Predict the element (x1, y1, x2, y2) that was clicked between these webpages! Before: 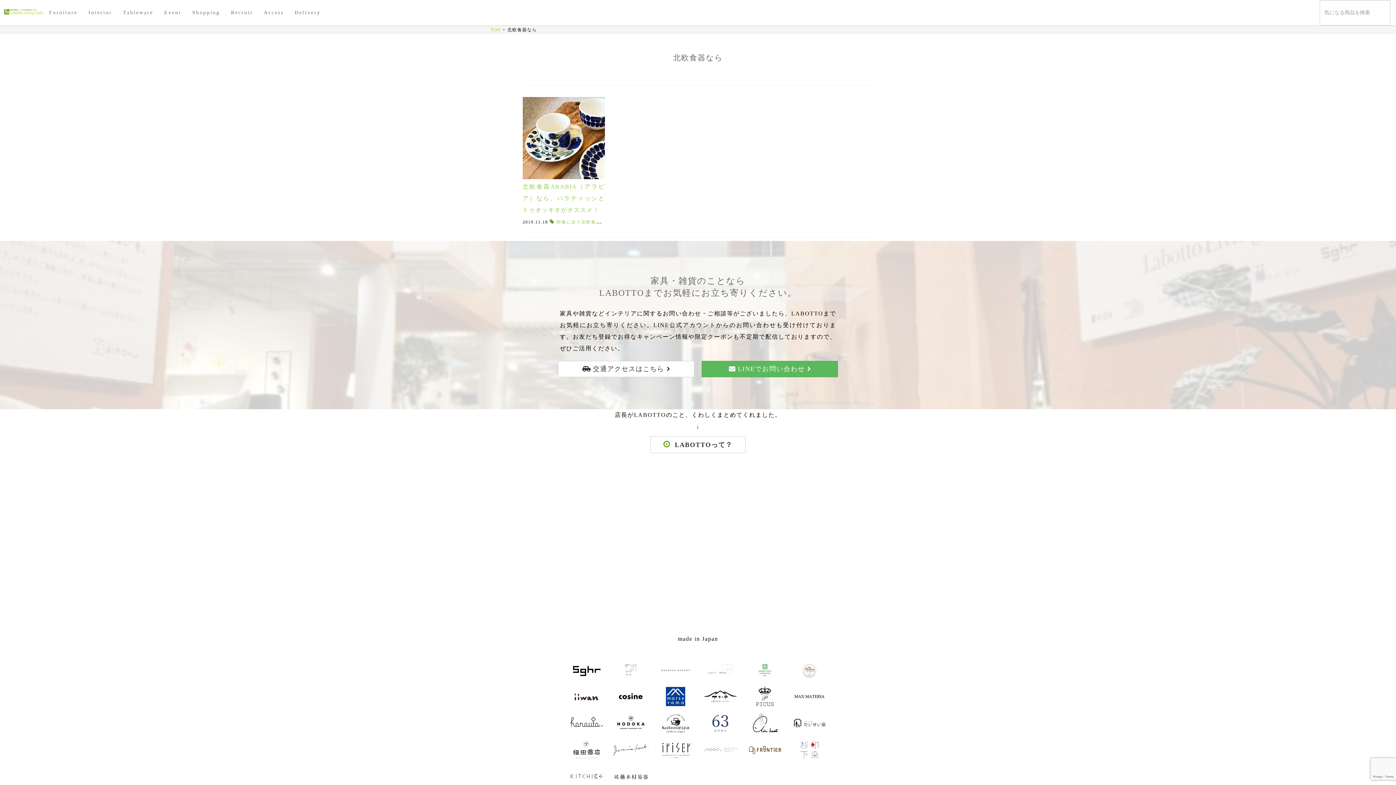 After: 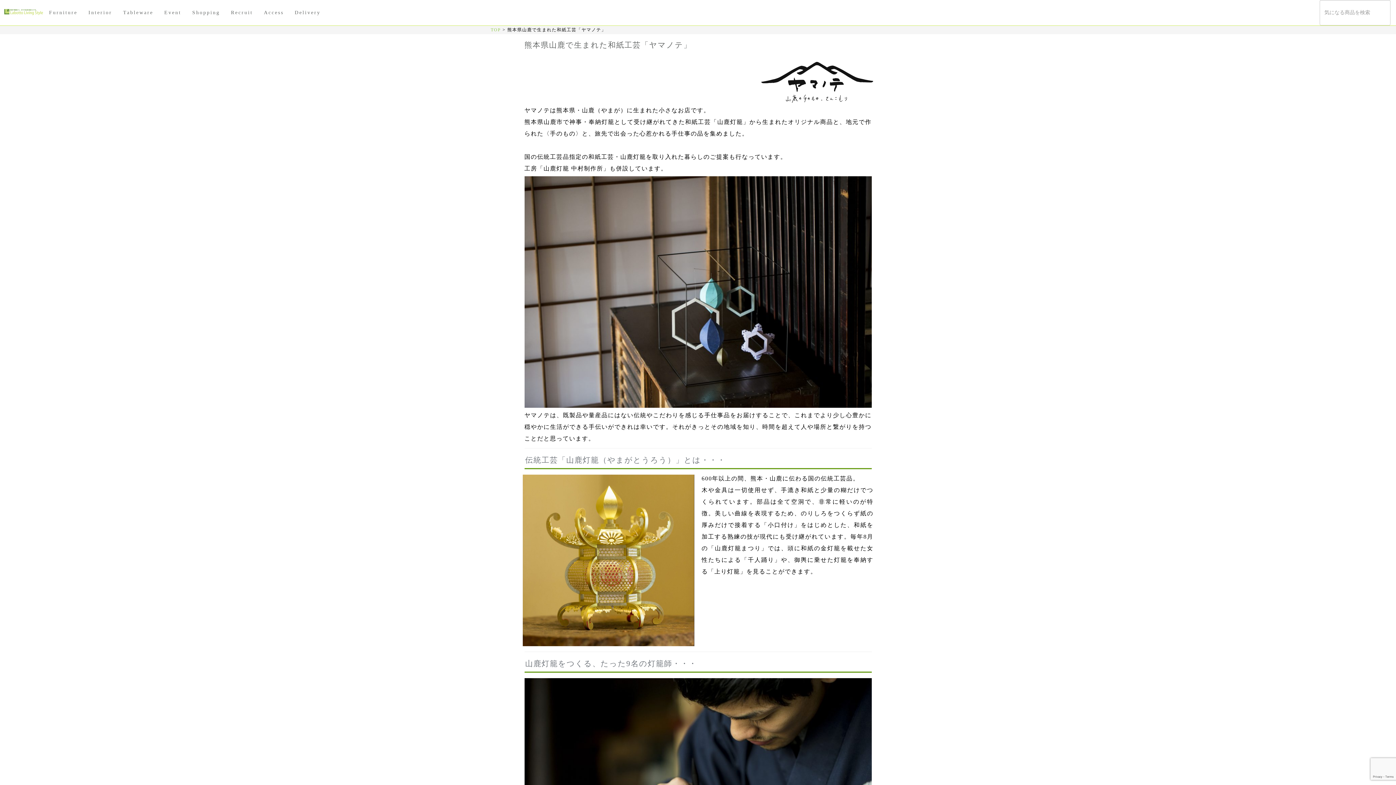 Action: bbox: (701, 683, 739, 710)